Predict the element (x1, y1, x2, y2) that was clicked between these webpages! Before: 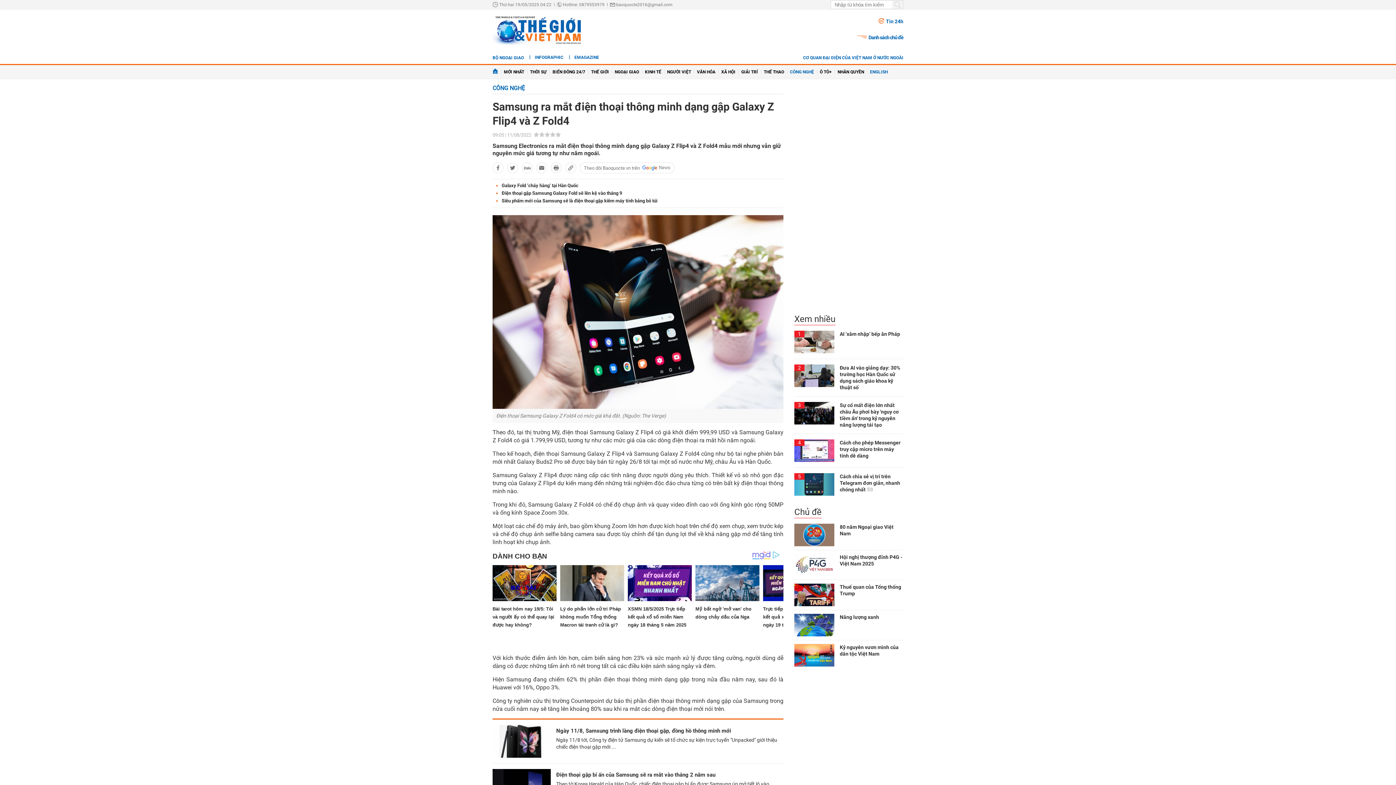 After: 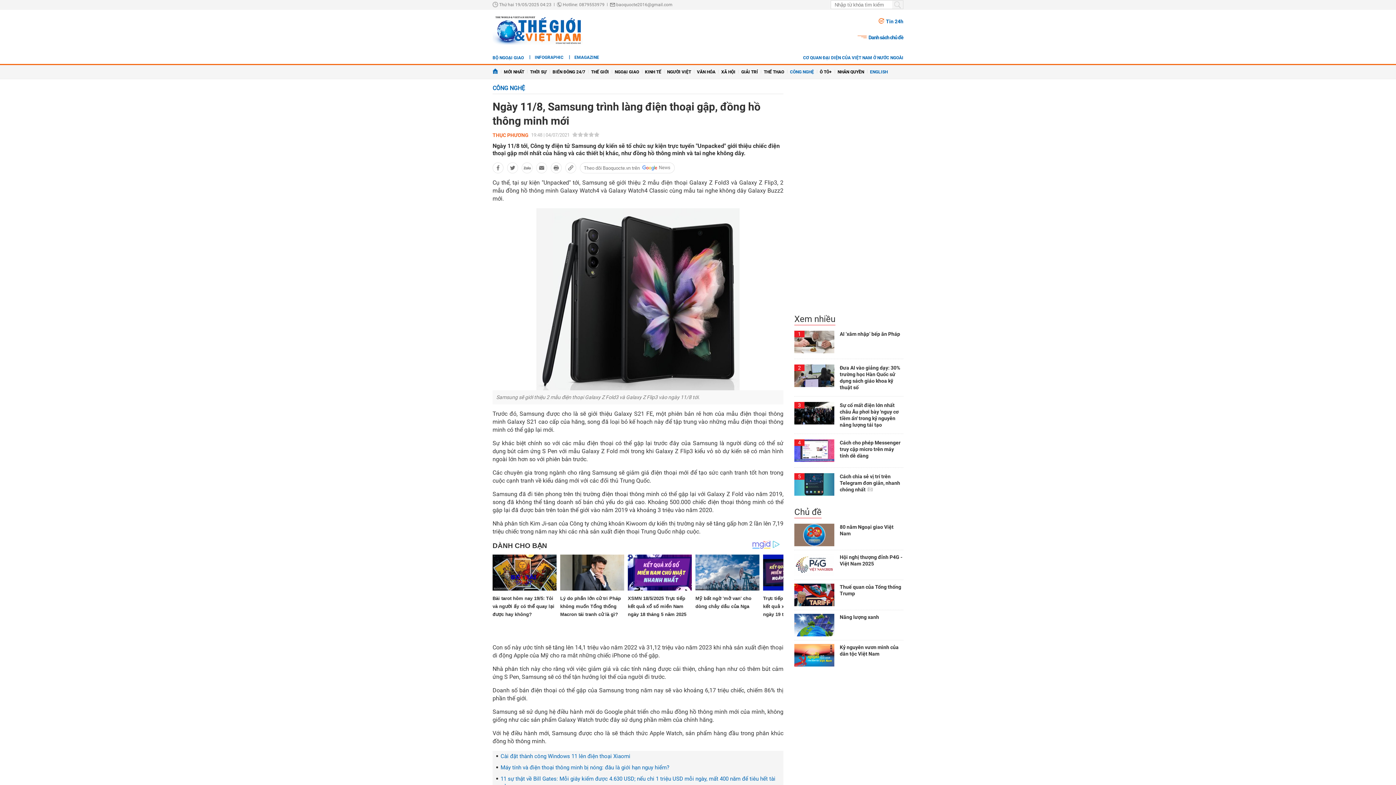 Action: bbox: (492, 725, 550, 758)